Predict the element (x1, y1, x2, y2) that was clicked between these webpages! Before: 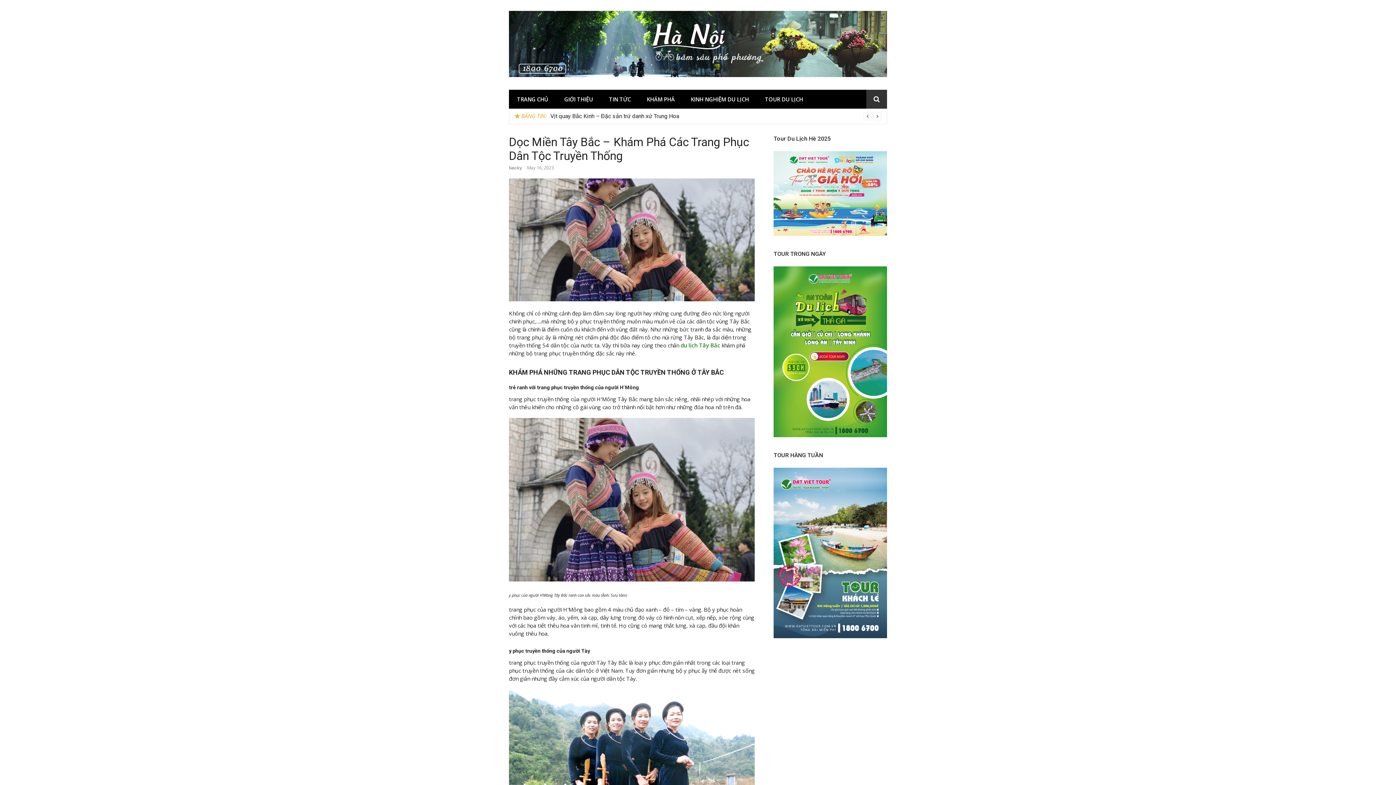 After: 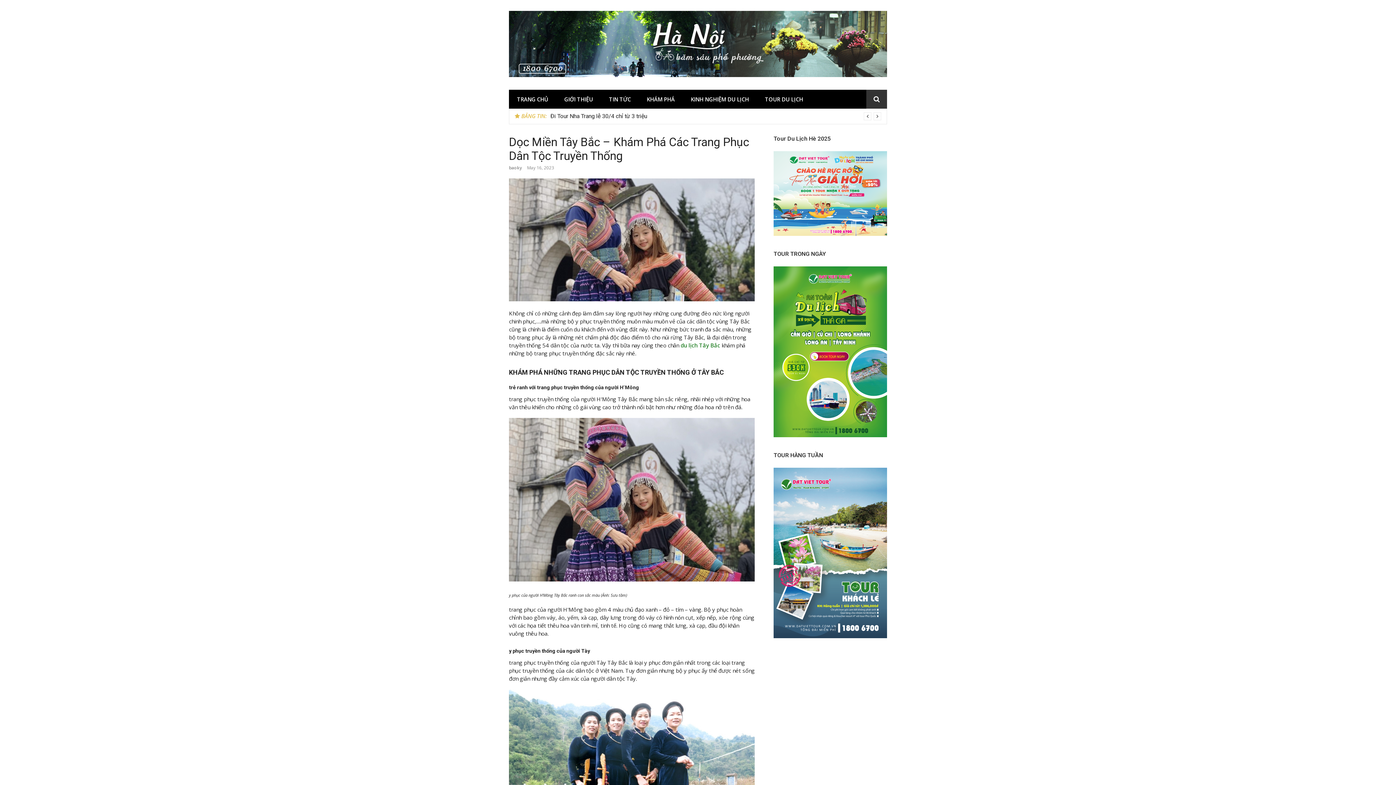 Action: label: du lịch Tây Bắc bbox: (680, 341, 720, 349)